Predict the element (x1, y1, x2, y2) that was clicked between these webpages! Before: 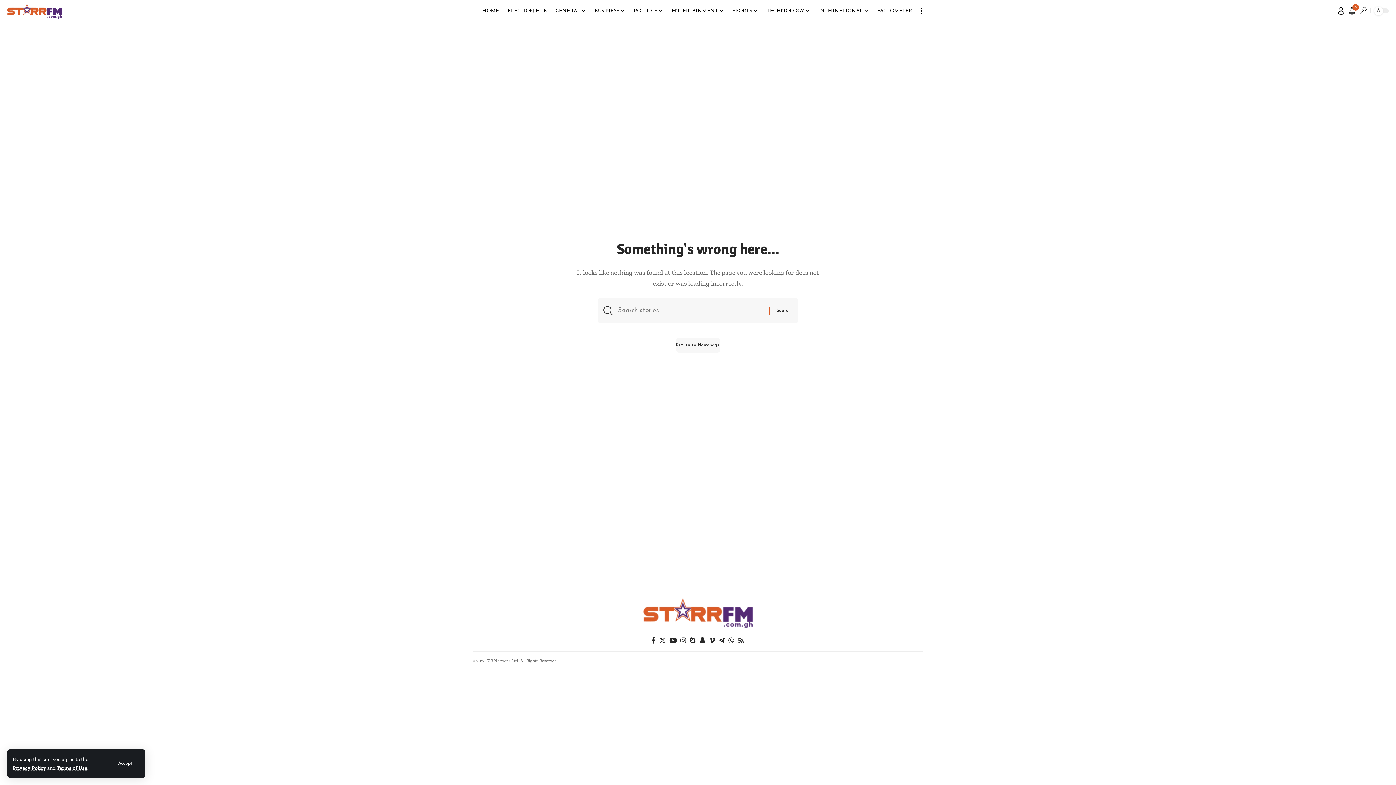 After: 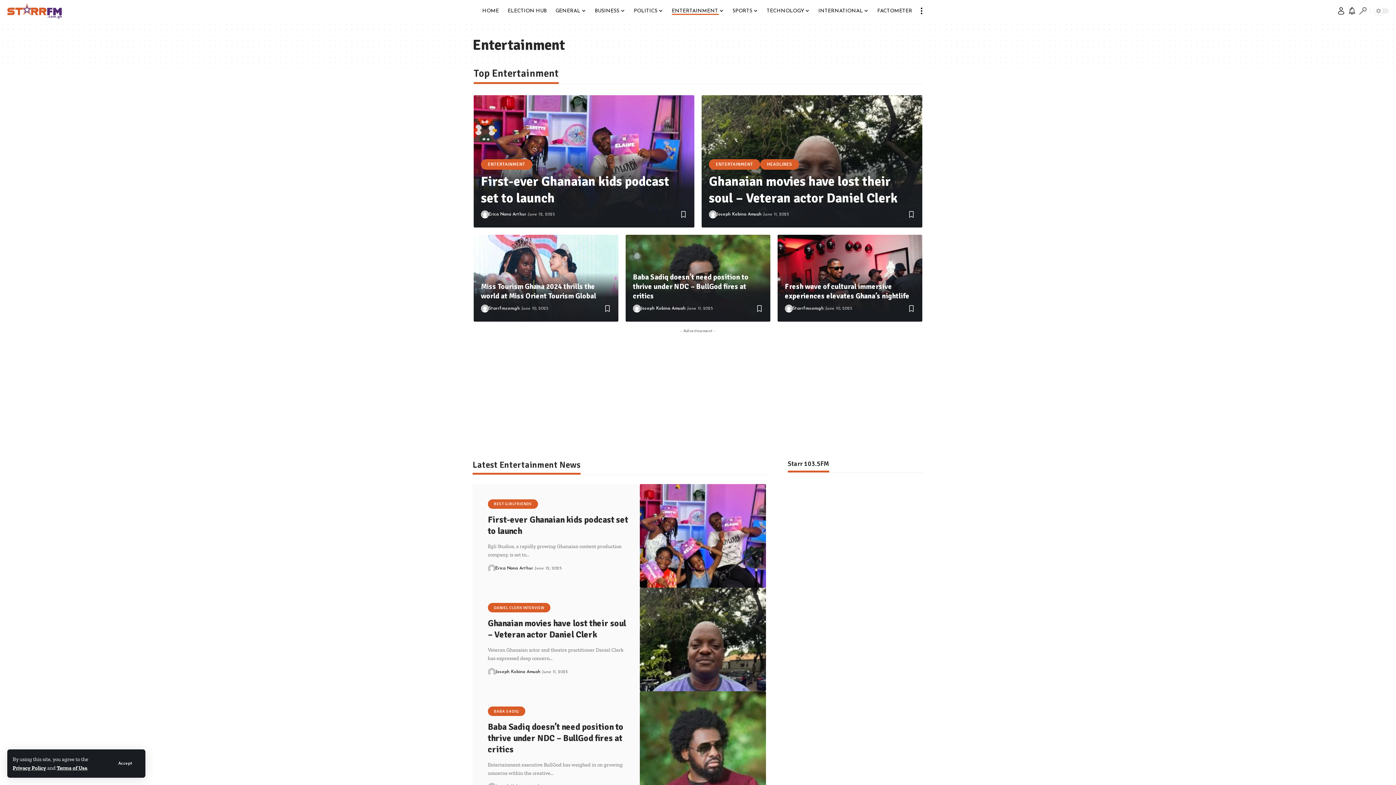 Action: bbox: (667, 0, 728, 21) label: ENTERTAINMENT